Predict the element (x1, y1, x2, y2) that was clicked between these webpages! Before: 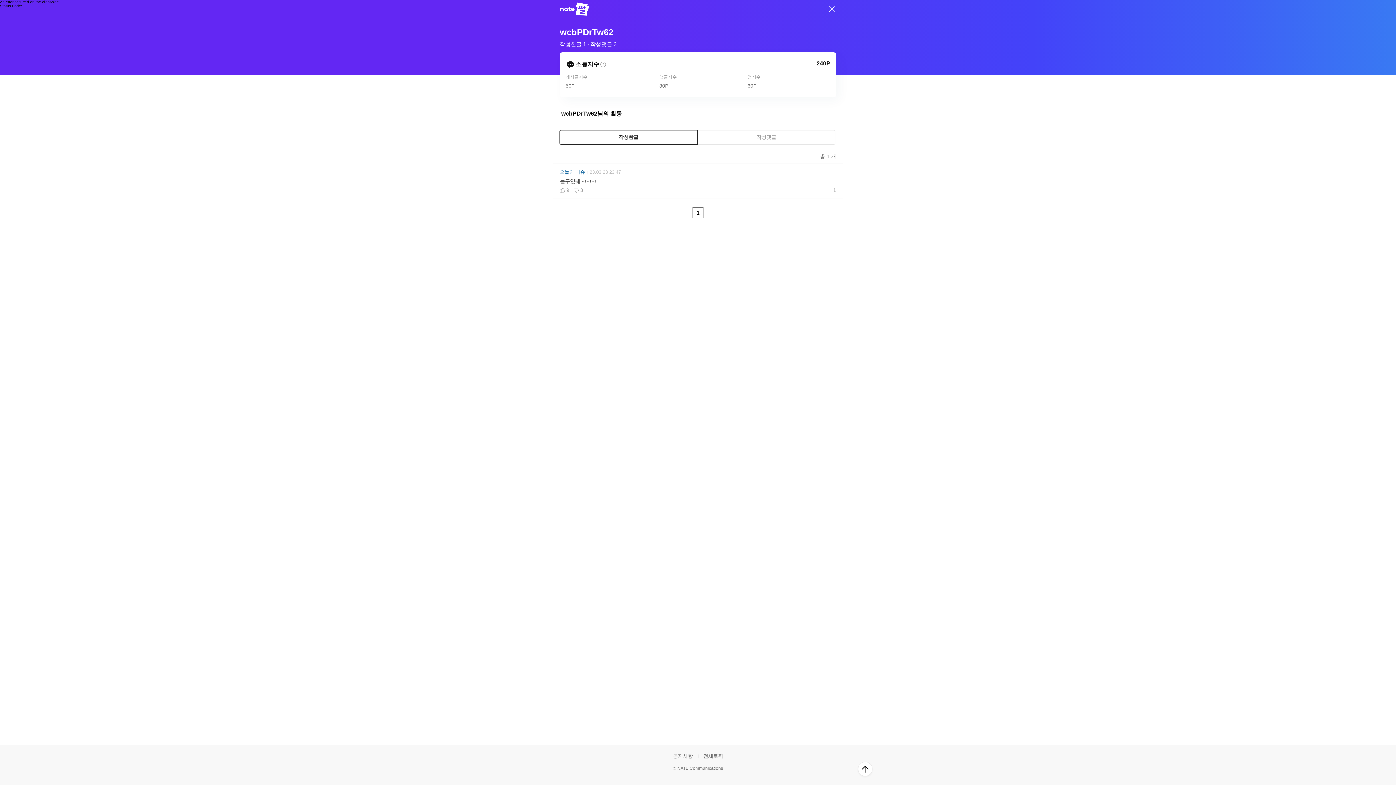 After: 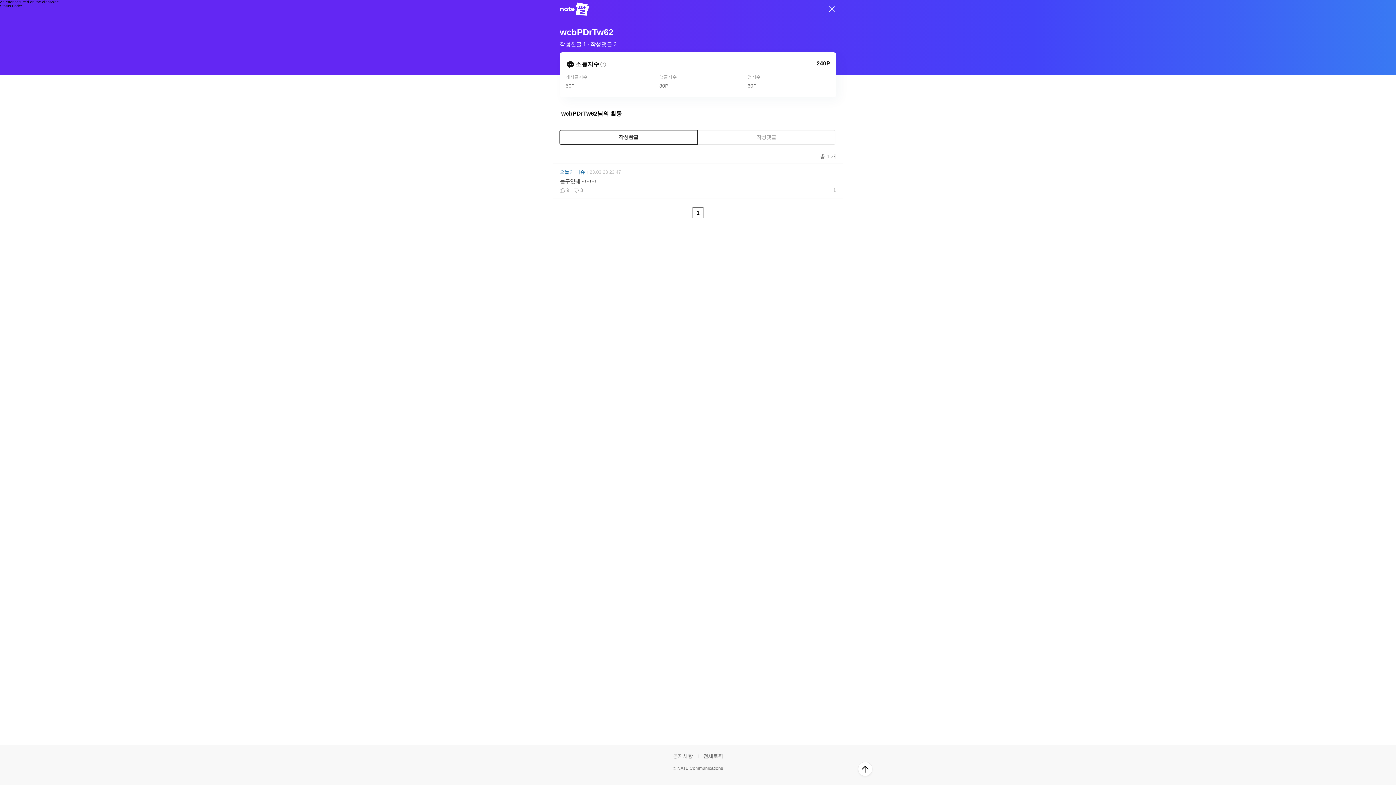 Action: bbox: (697, 130, 835, 144) label: 작성댓글